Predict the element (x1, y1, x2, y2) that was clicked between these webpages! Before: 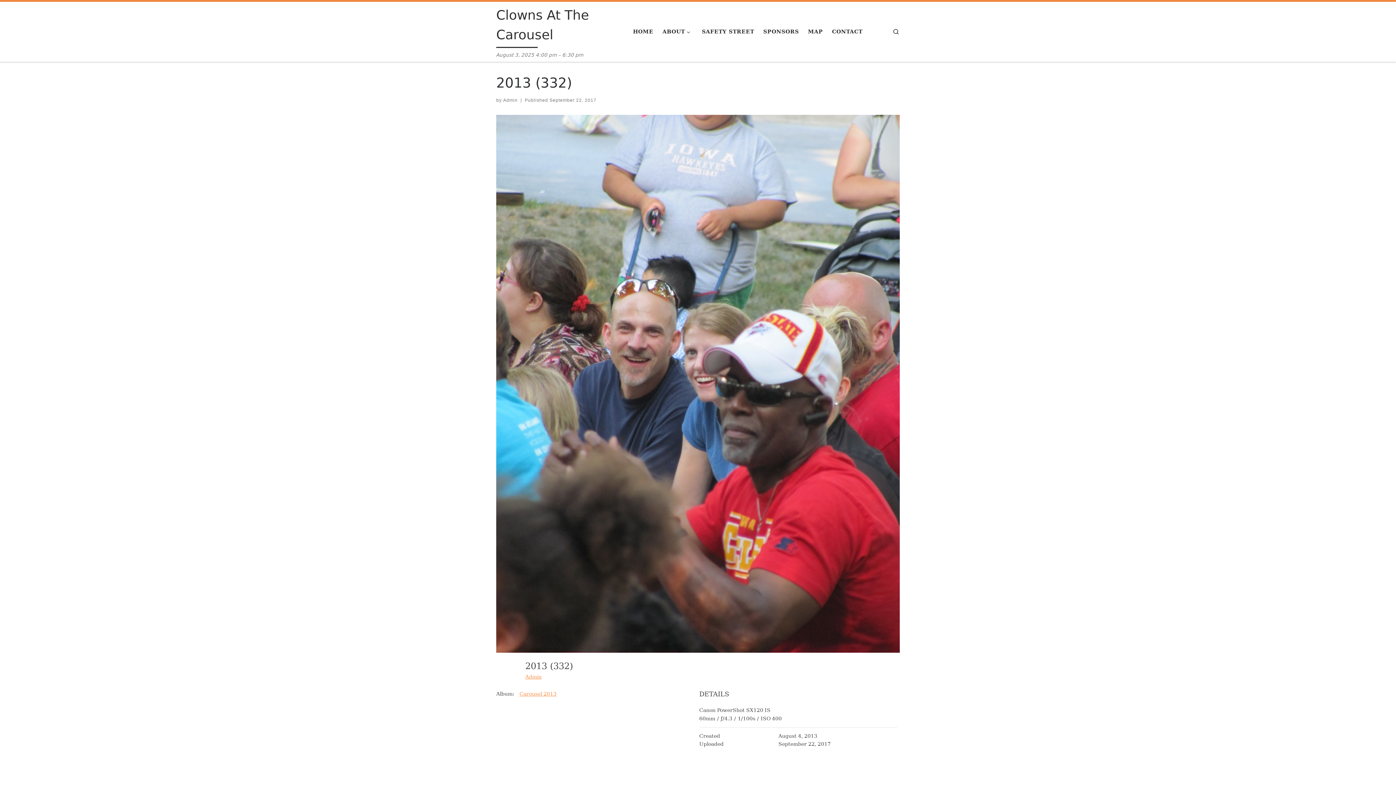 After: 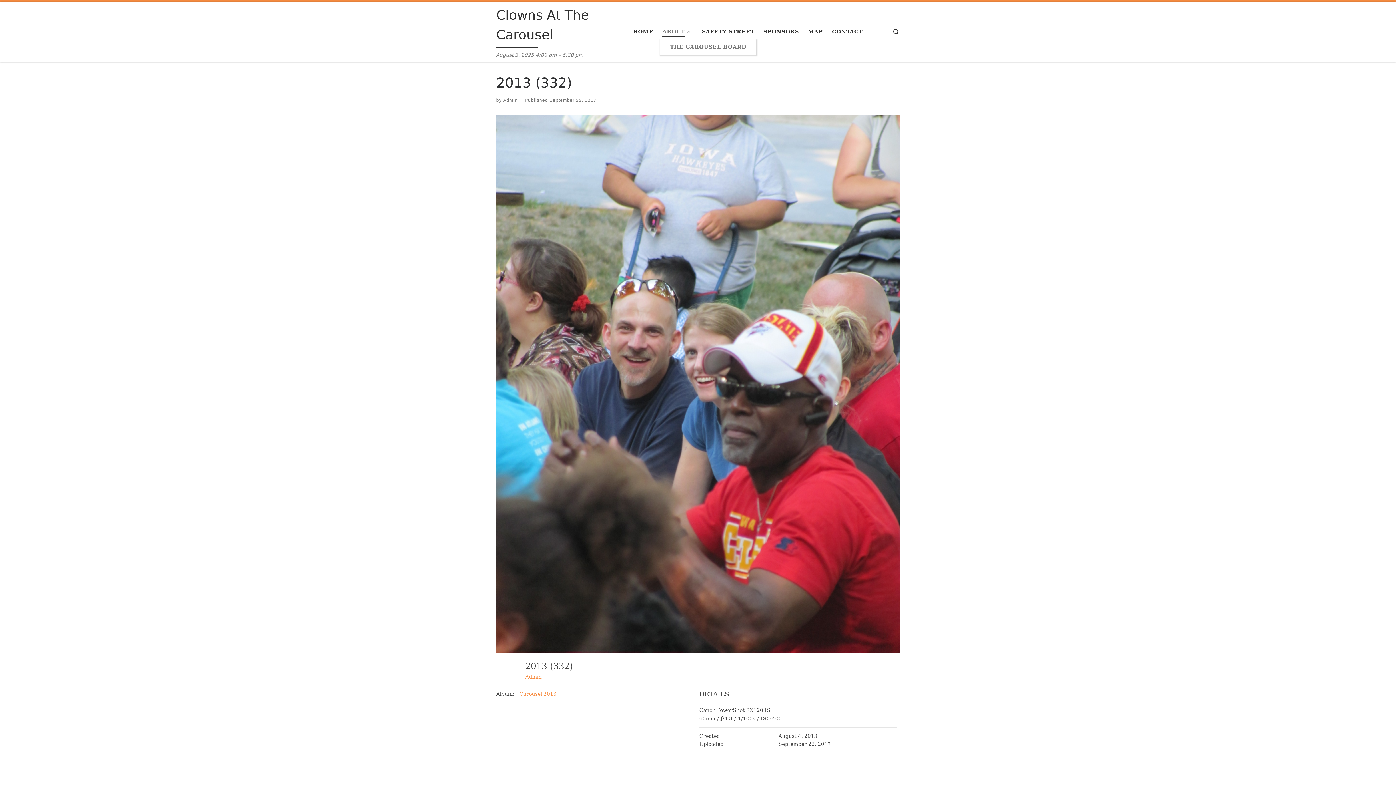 Action: label: ABOUT bbox: (660, 24, 695, 39)